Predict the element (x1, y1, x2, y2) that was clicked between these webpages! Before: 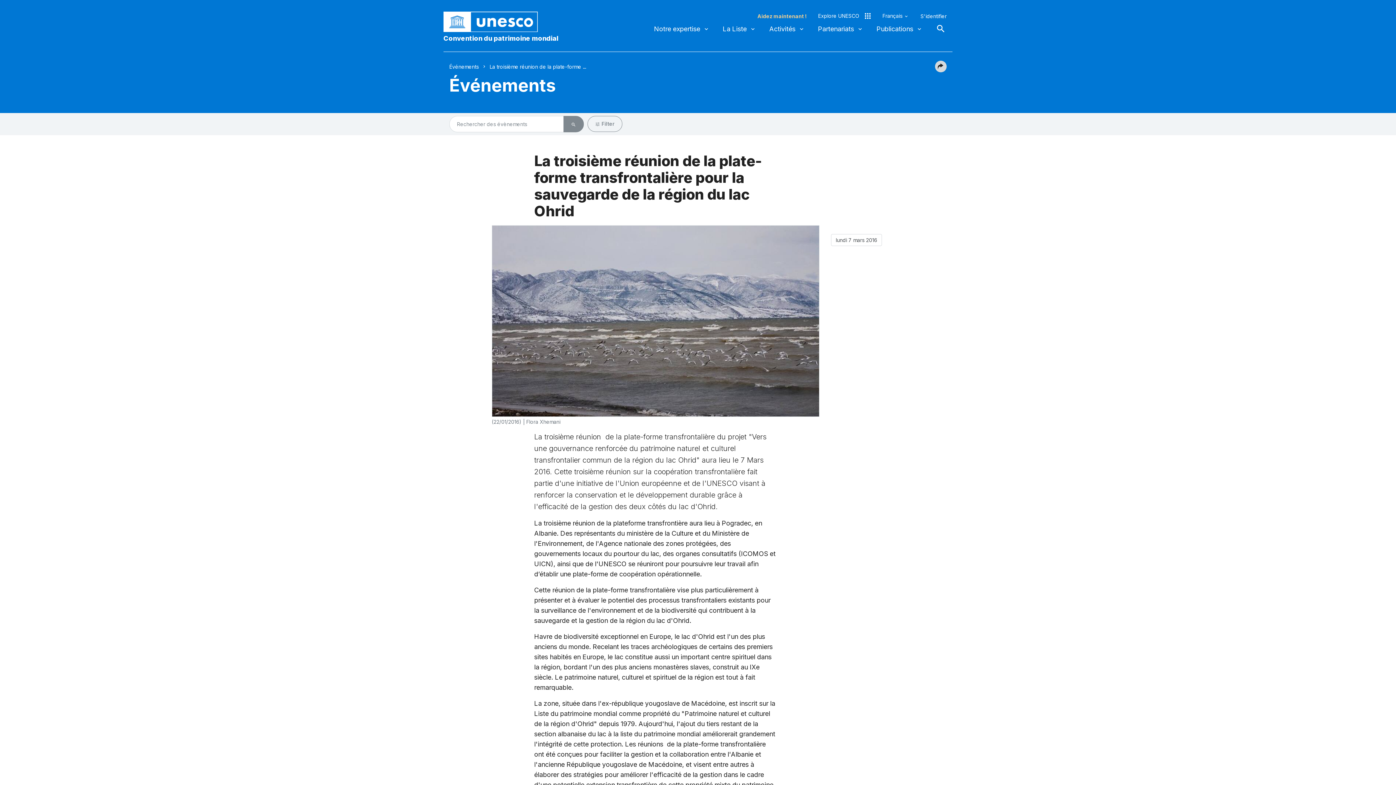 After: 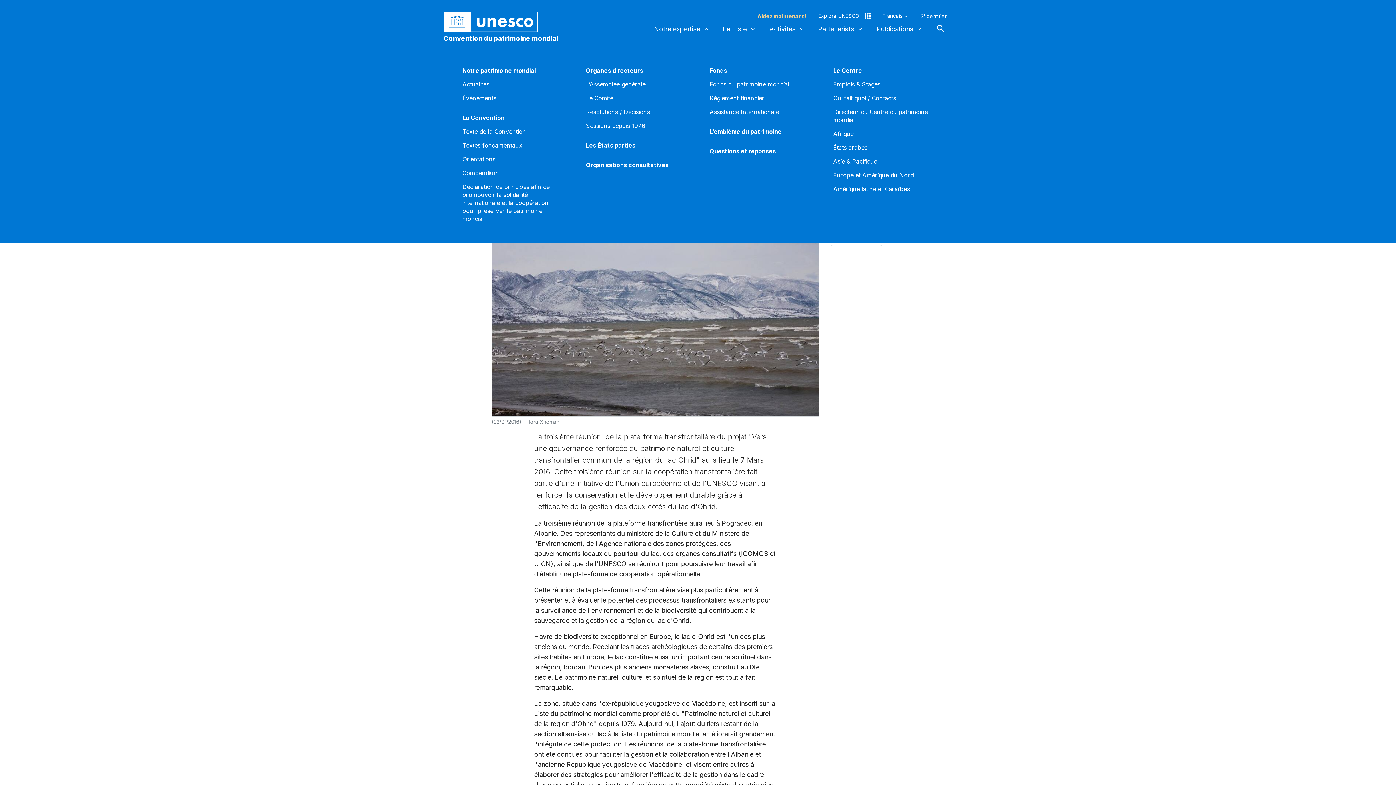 Action: bbox: (654, 20, 709, 37) label: Notre expertise